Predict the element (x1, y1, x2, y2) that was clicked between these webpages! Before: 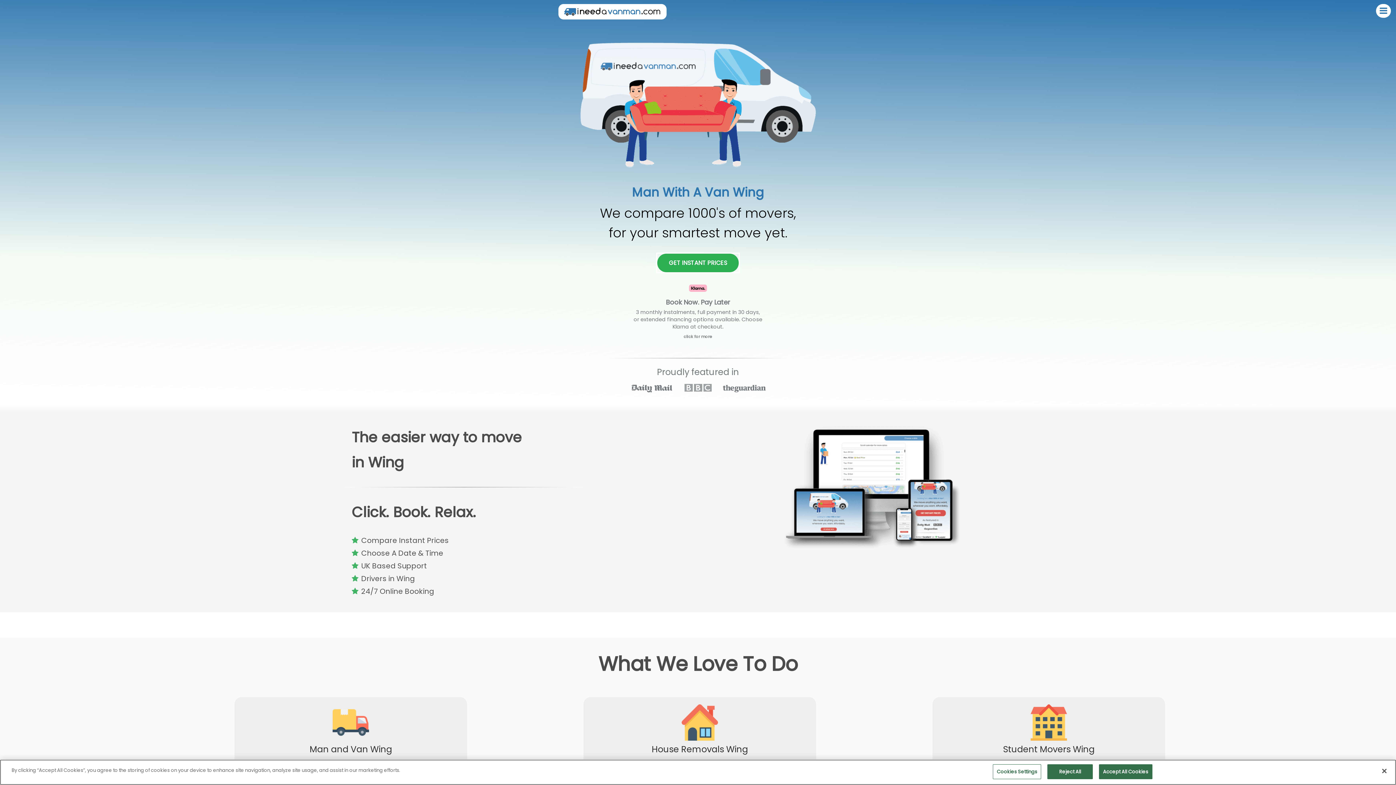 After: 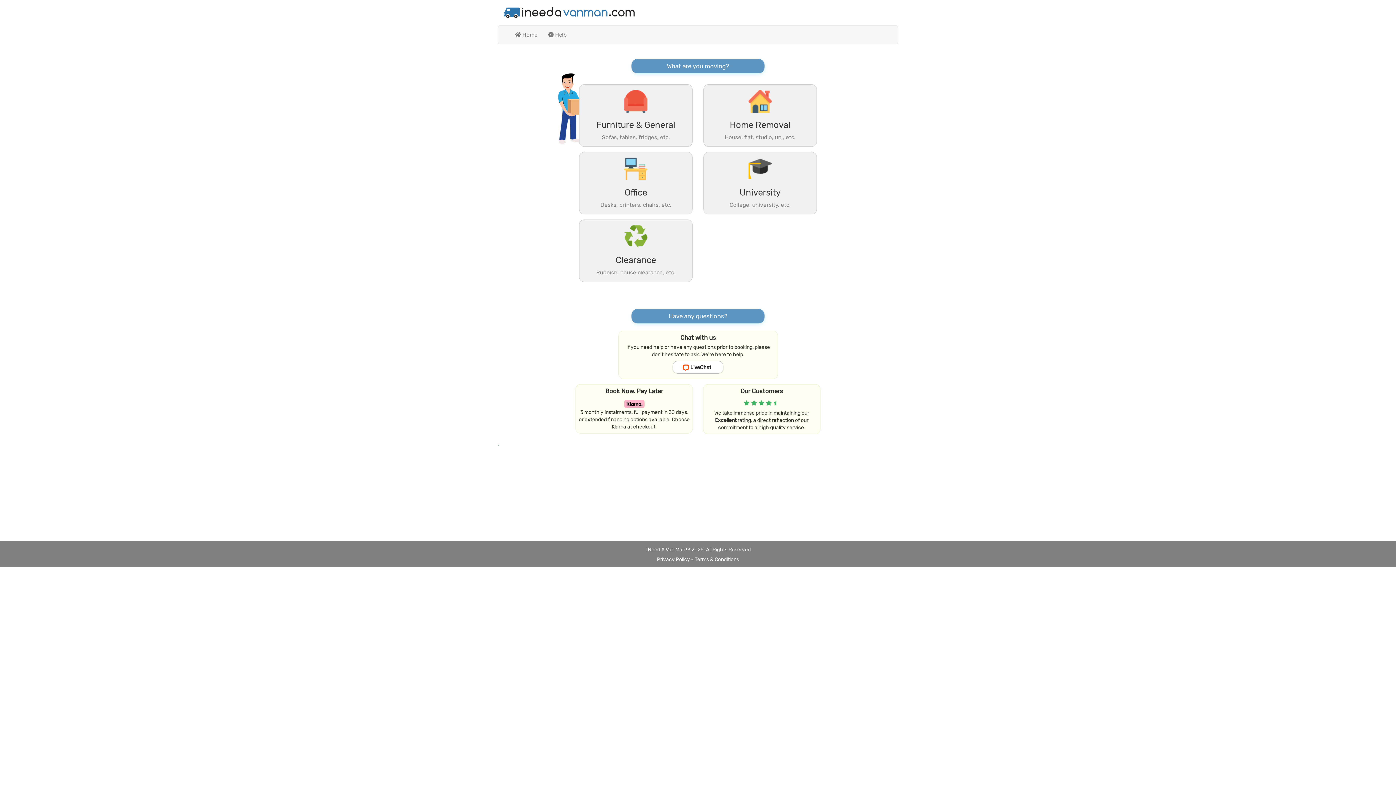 Action: label: GET INSTANT PRICES bbox: (657, 253, 738, 272)